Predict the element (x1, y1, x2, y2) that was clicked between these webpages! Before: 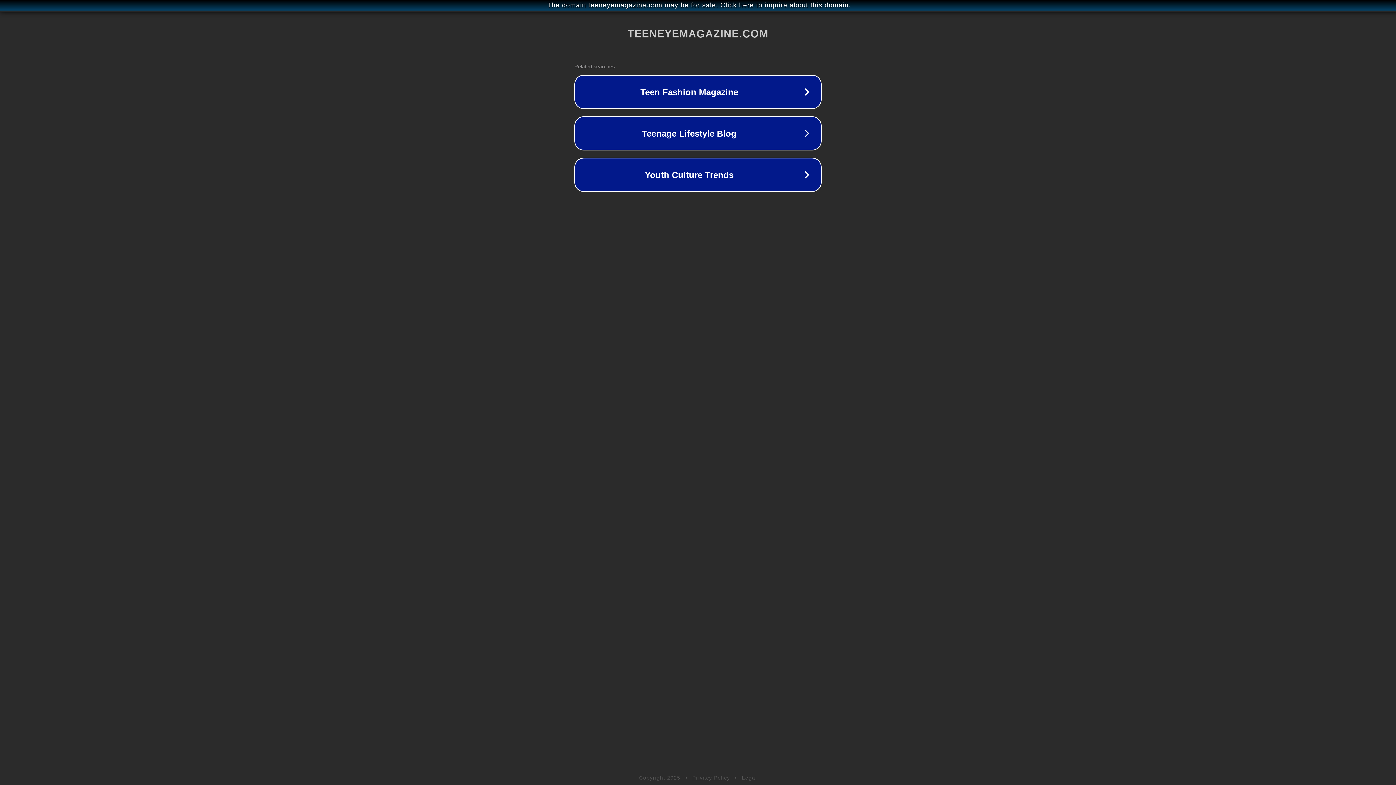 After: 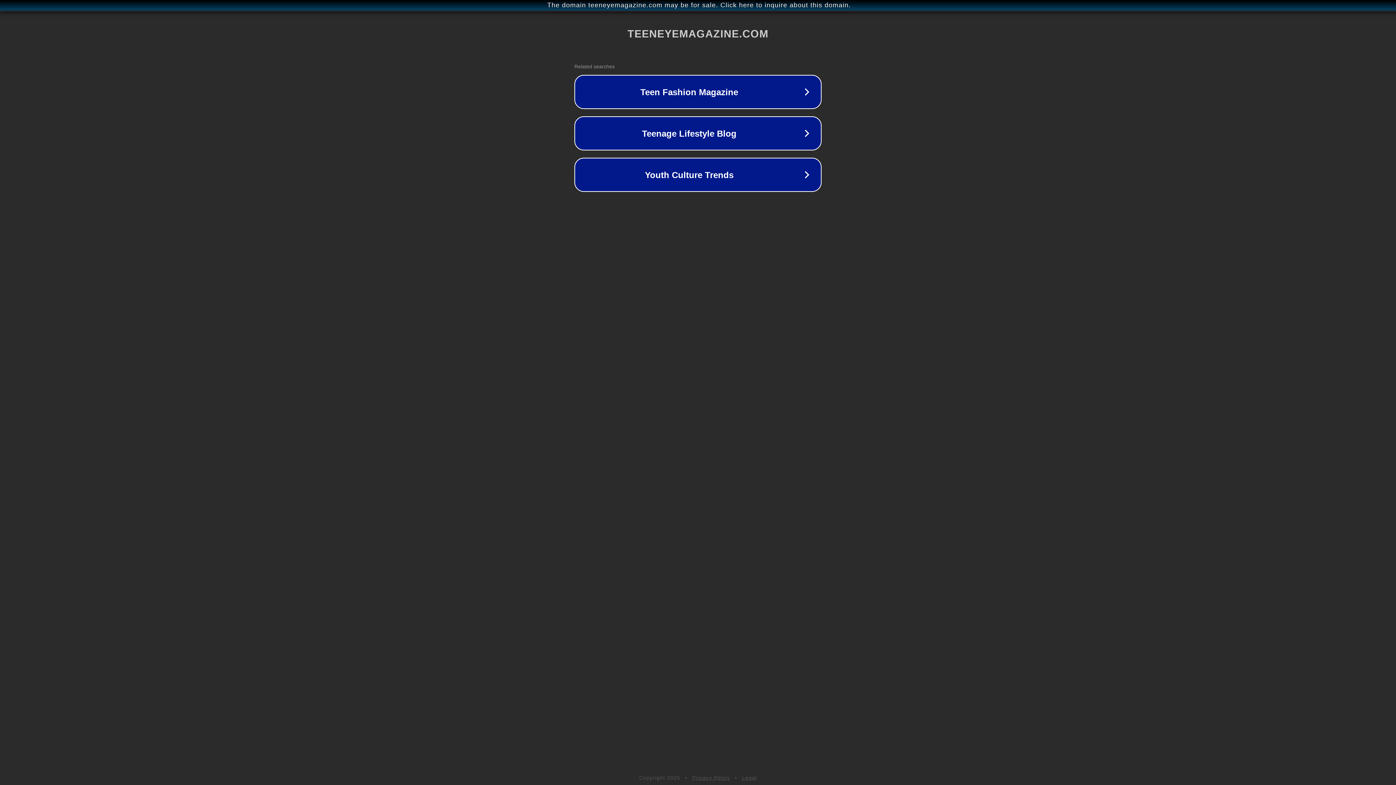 Action: label: Privacy Policy bbox: (692, 775, 730, 781)